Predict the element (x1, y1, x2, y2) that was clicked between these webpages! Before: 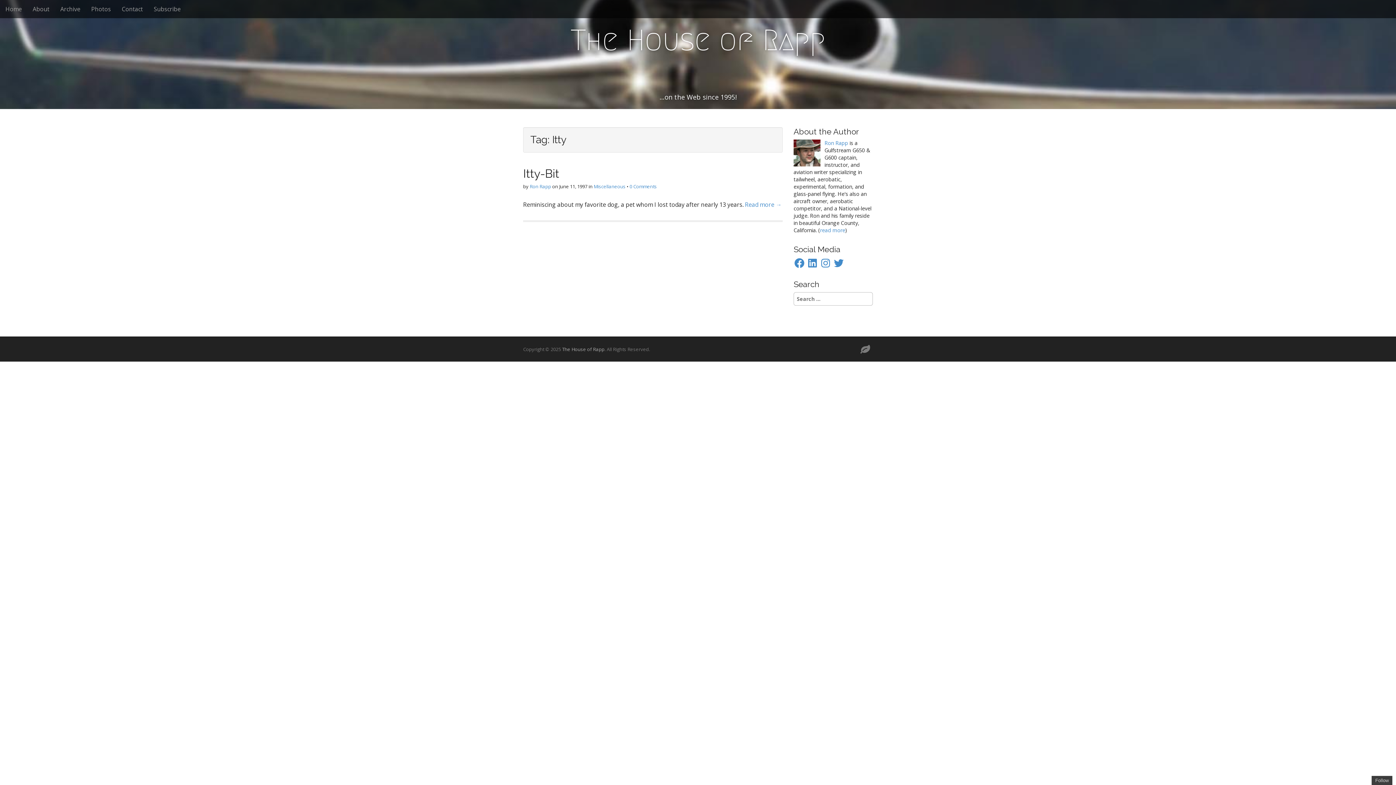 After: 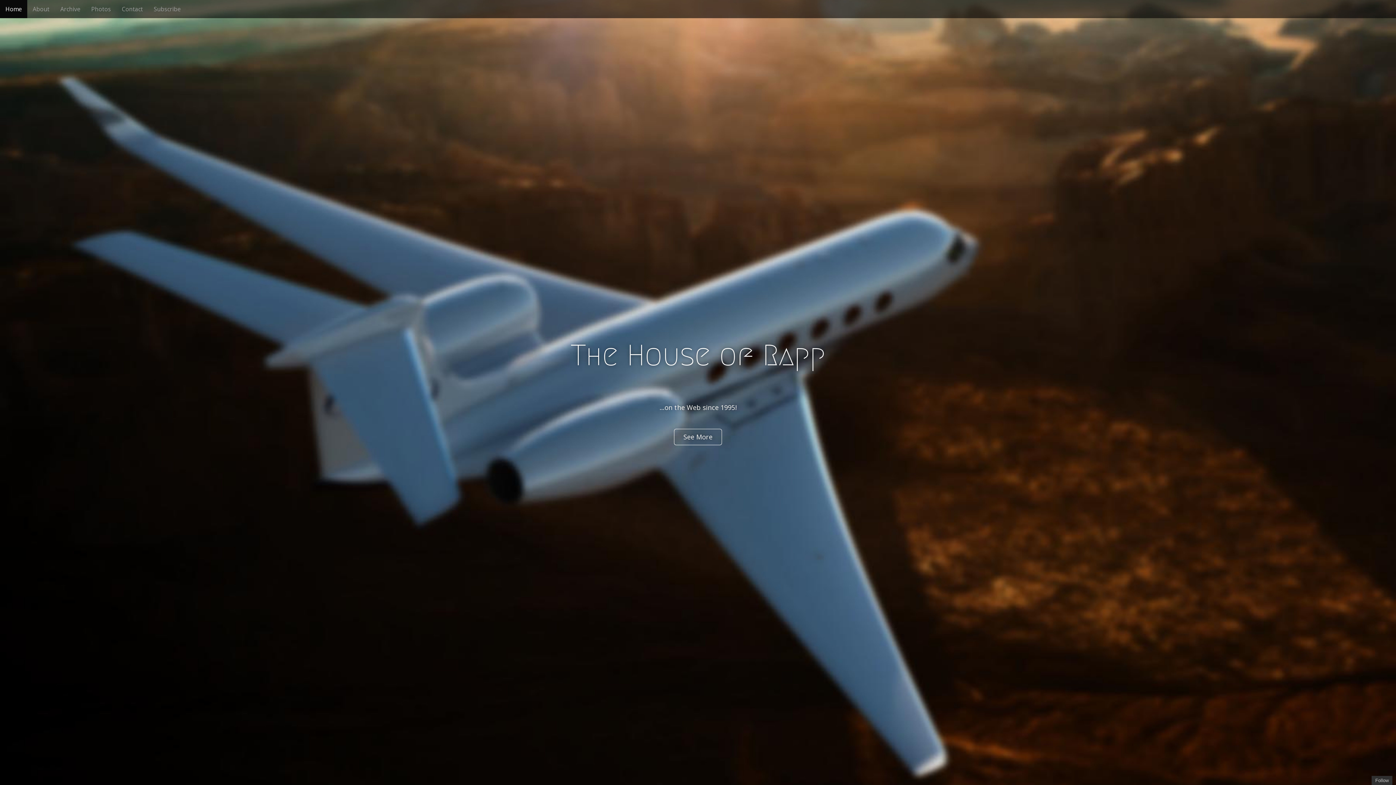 Action: bbox: (0, 0, 27, 18) label: Home